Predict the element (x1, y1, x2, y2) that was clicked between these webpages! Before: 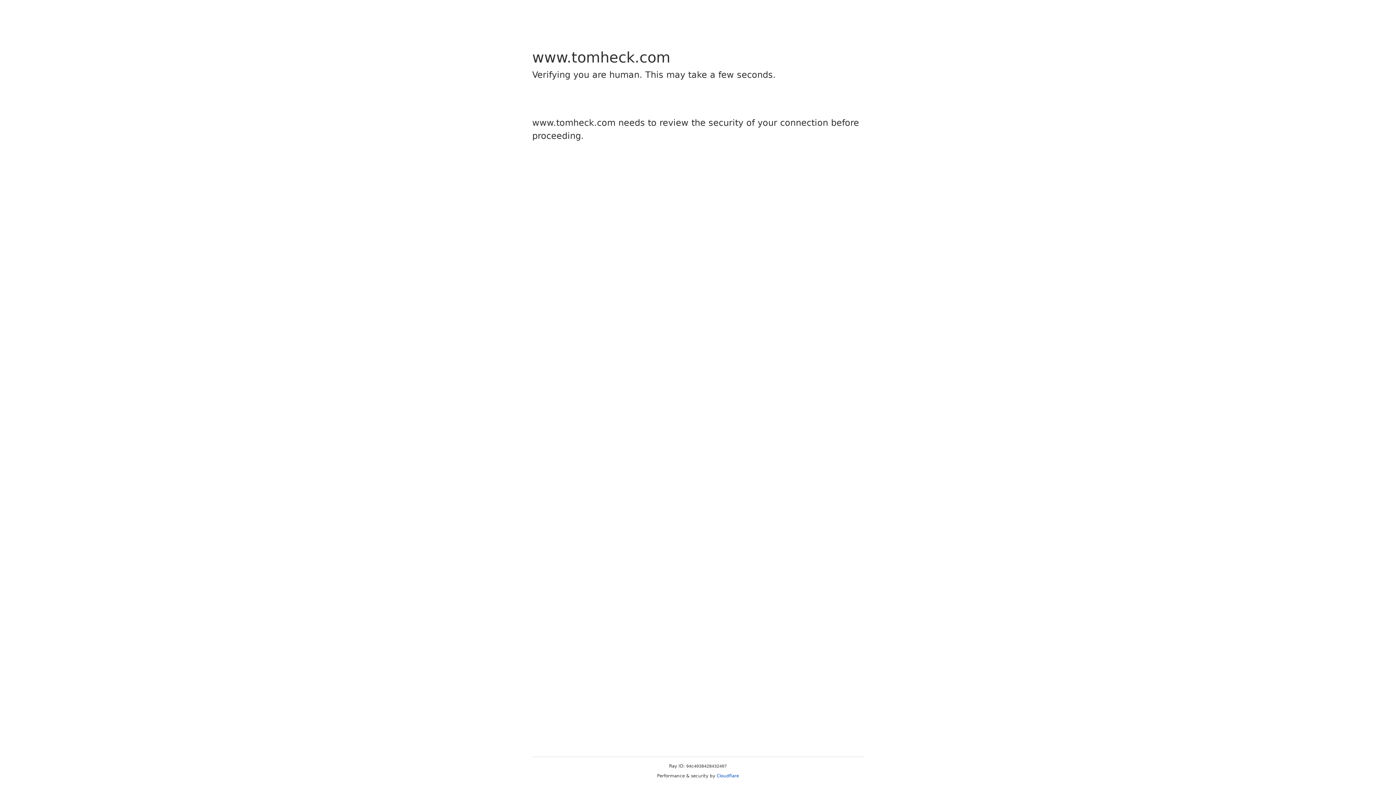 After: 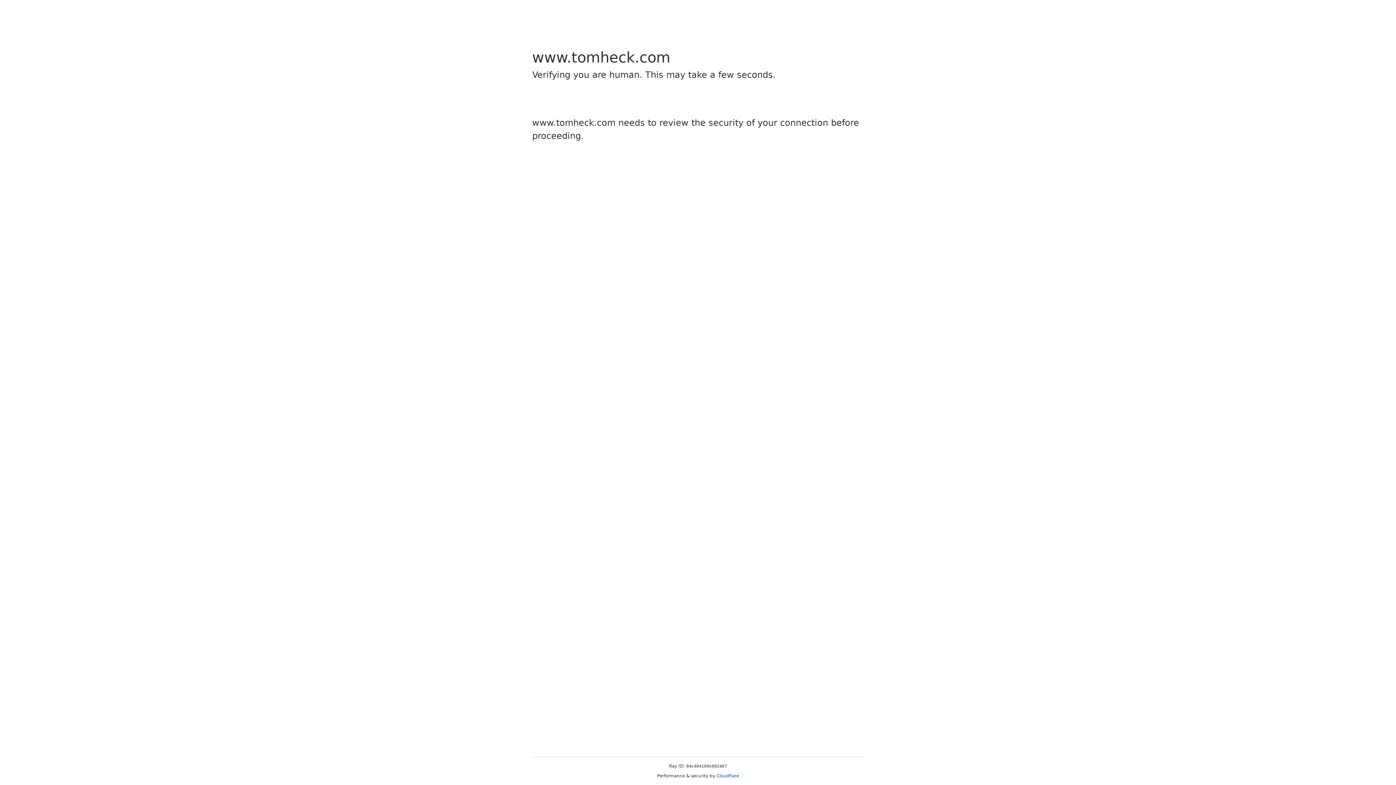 Action: label: Cloudflare bbox: (716, 773, 739, 778)